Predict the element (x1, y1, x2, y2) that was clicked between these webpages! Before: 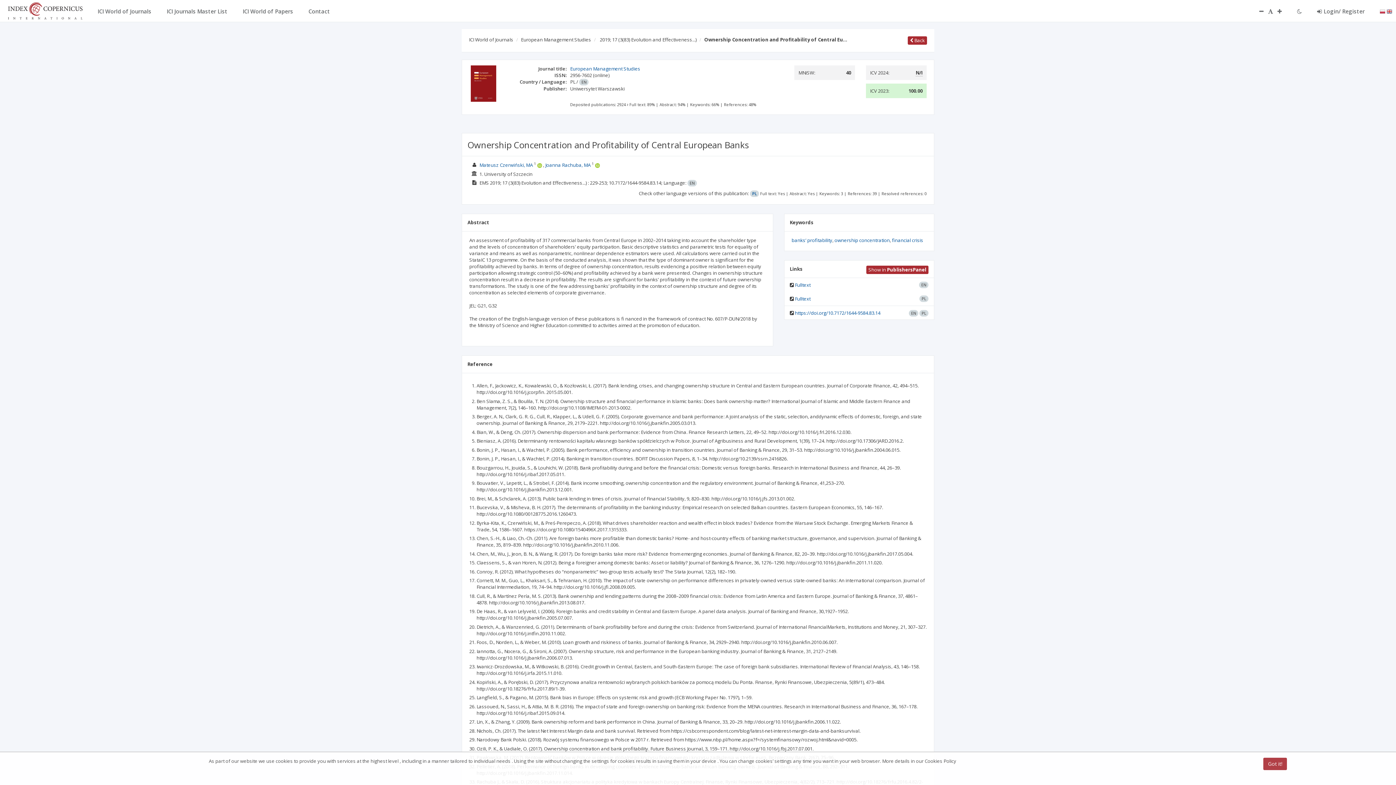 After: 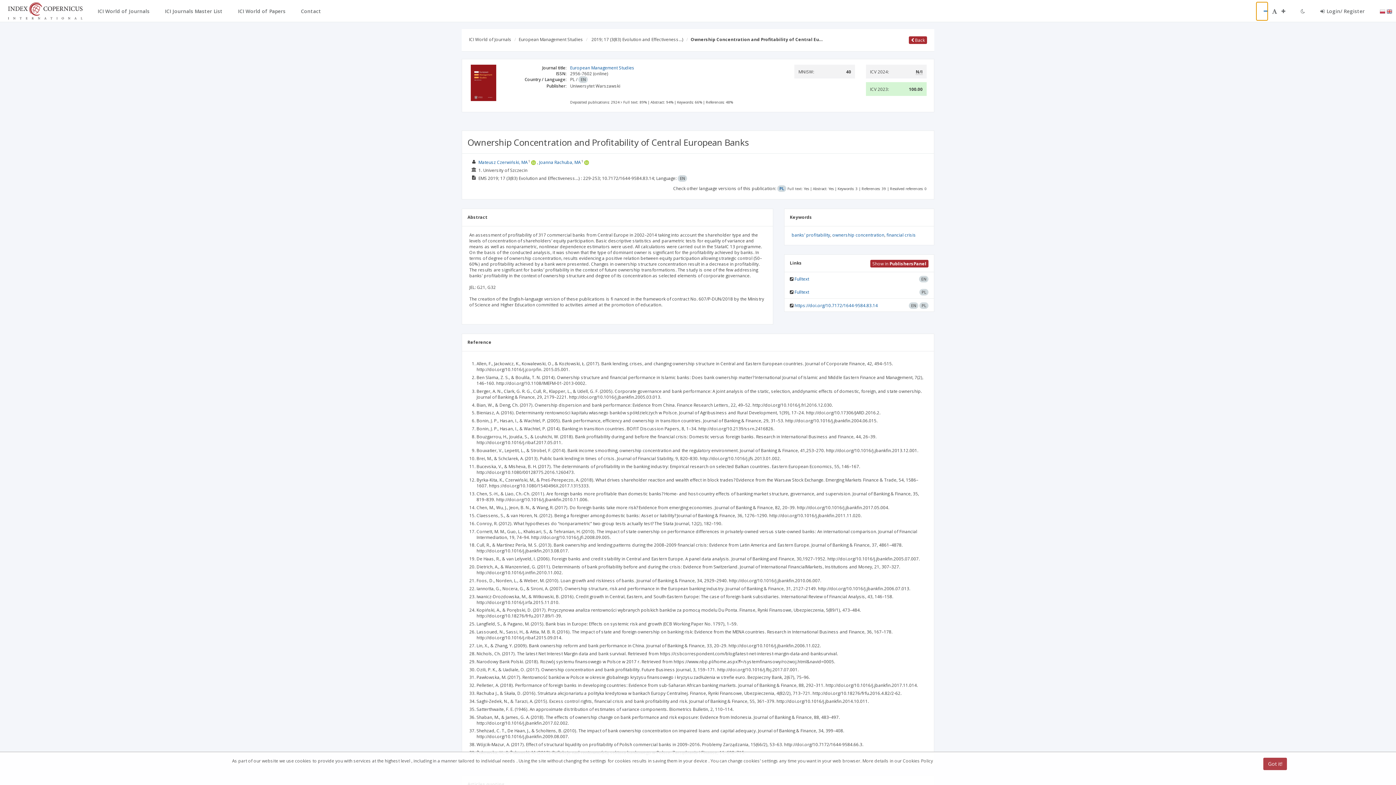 Action: bbox: (1252, 1, 1264, 20)